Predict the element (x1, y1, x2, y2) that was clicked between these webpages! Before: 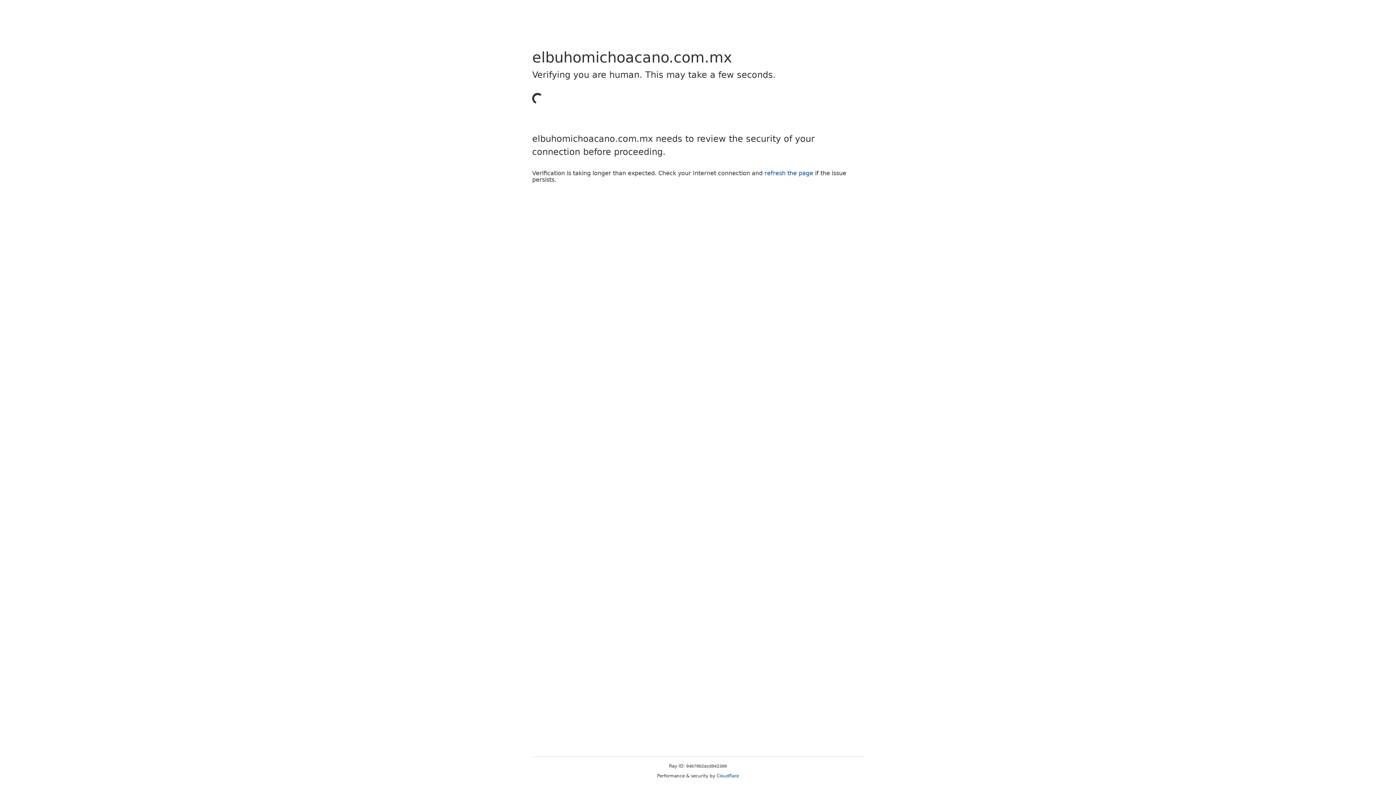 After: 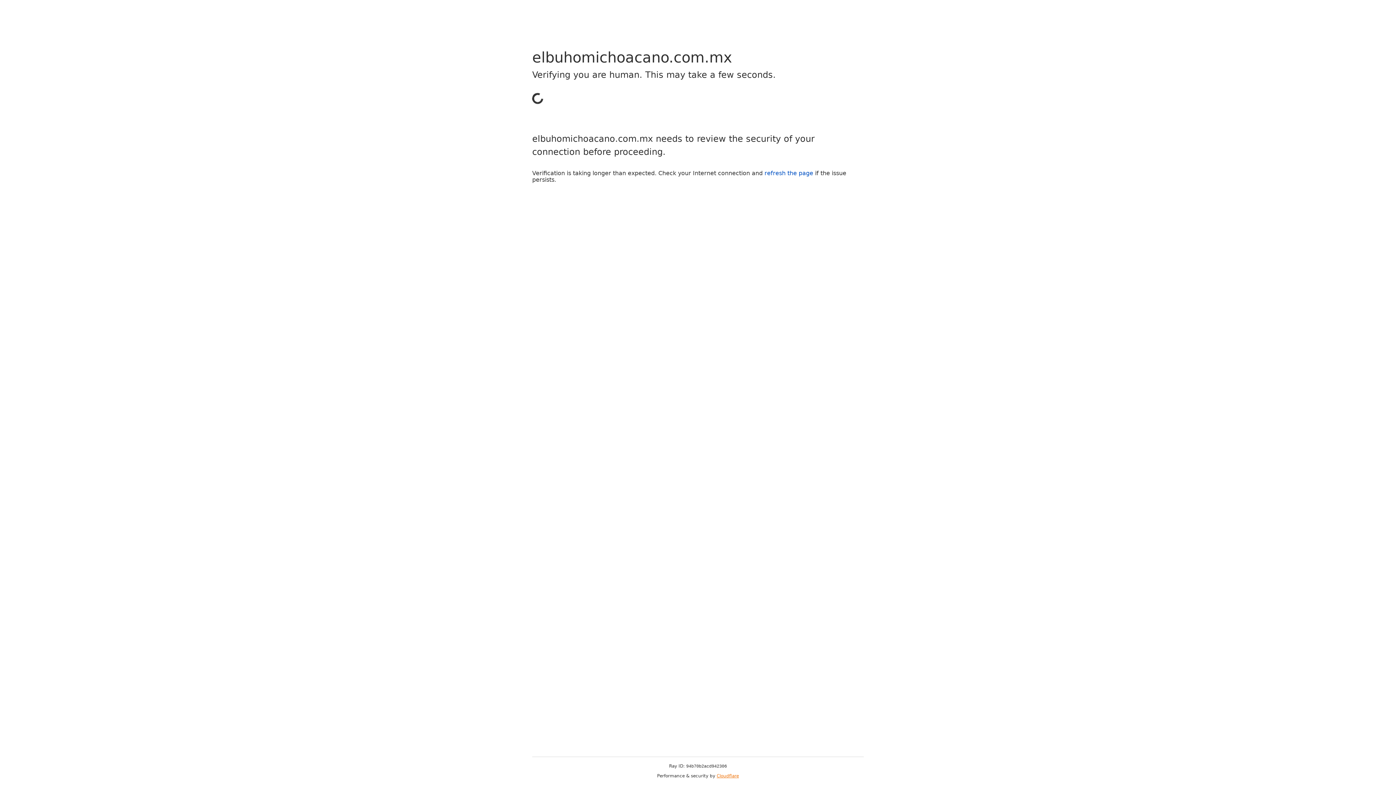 Action: bbox: (716, 773, 739, 778) label: Cloudflare